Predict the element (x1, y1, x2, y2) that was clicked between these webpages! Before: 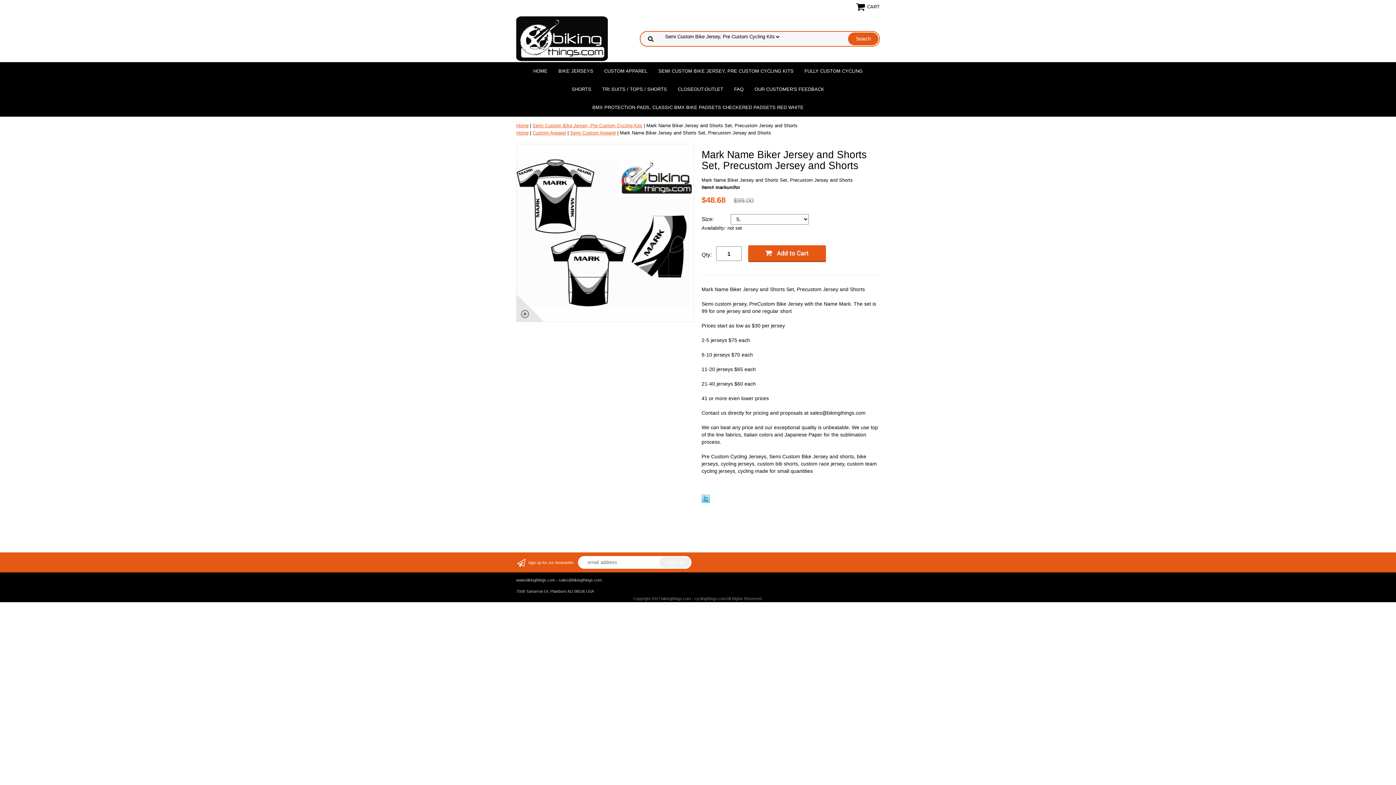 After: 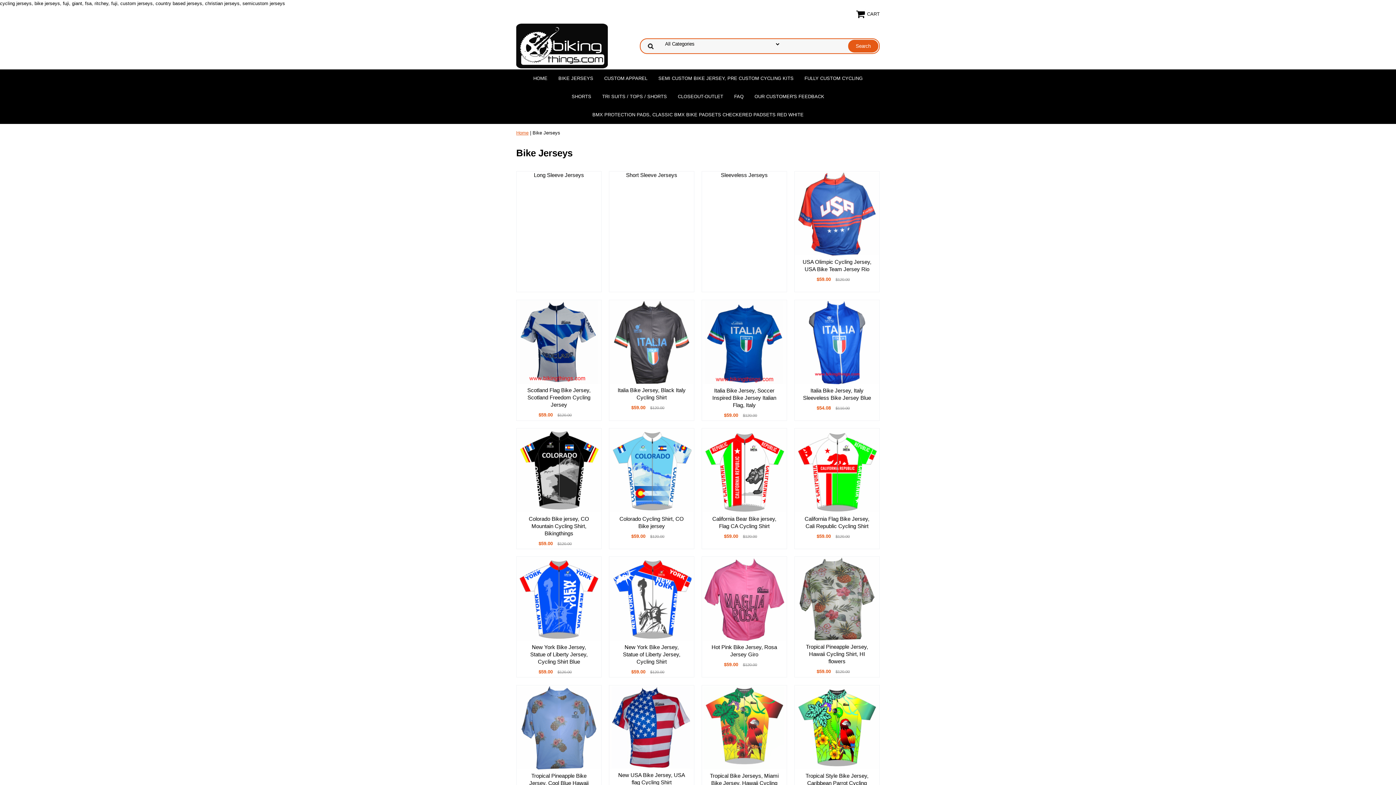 Action: label: BIKE JERSEYS bbox: (553, 62, 598, 80)